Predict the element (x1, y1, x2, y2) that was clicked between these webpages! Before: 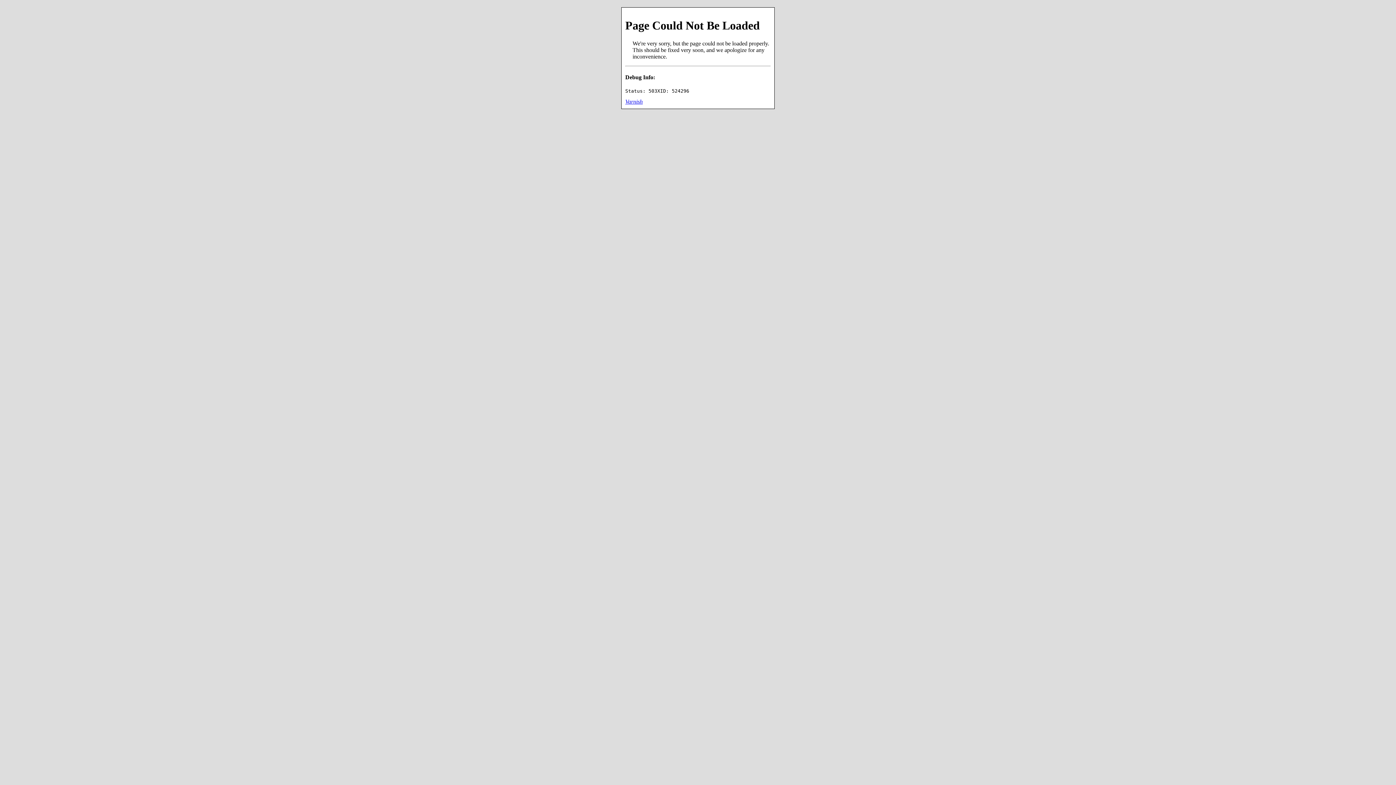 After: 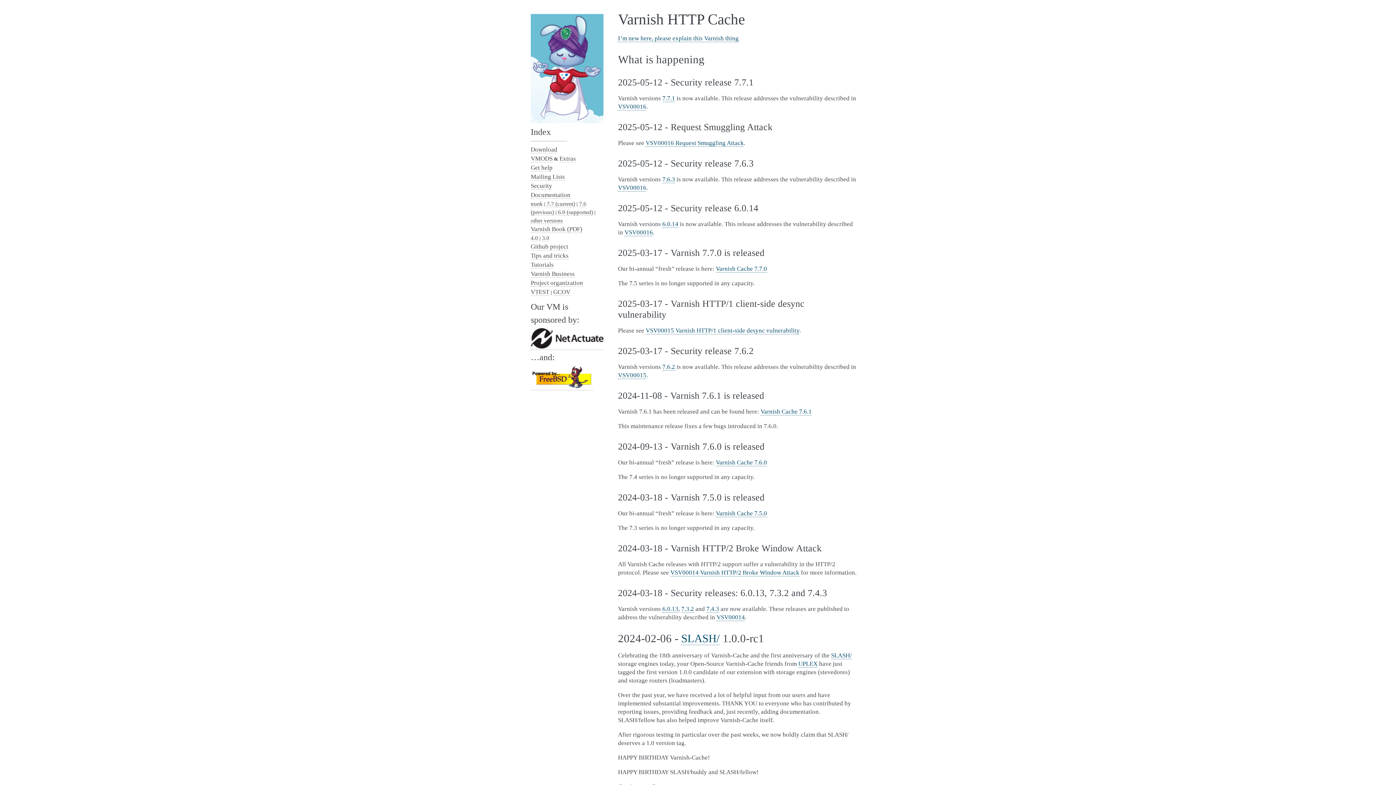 Action: bbox: (625, 98, 642, 104) label: Varnish